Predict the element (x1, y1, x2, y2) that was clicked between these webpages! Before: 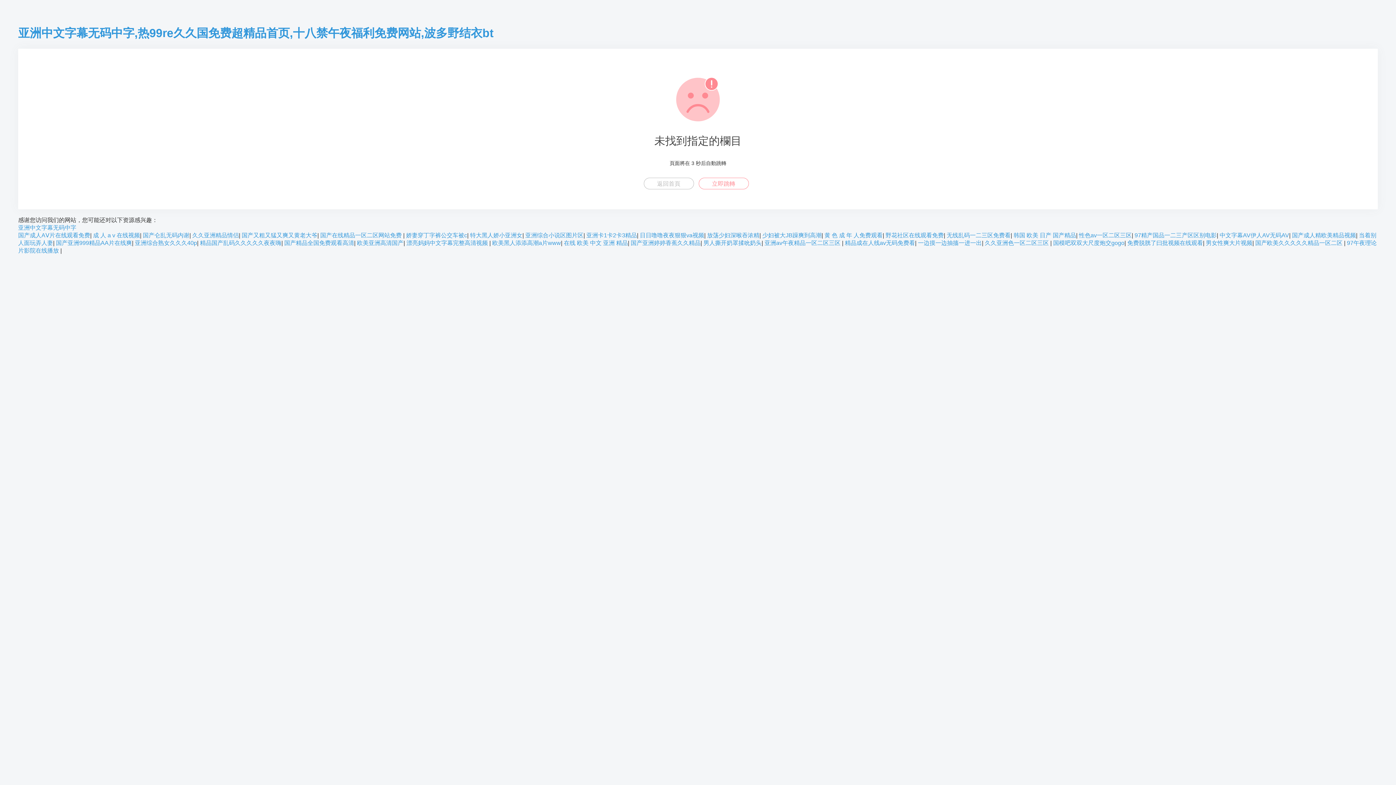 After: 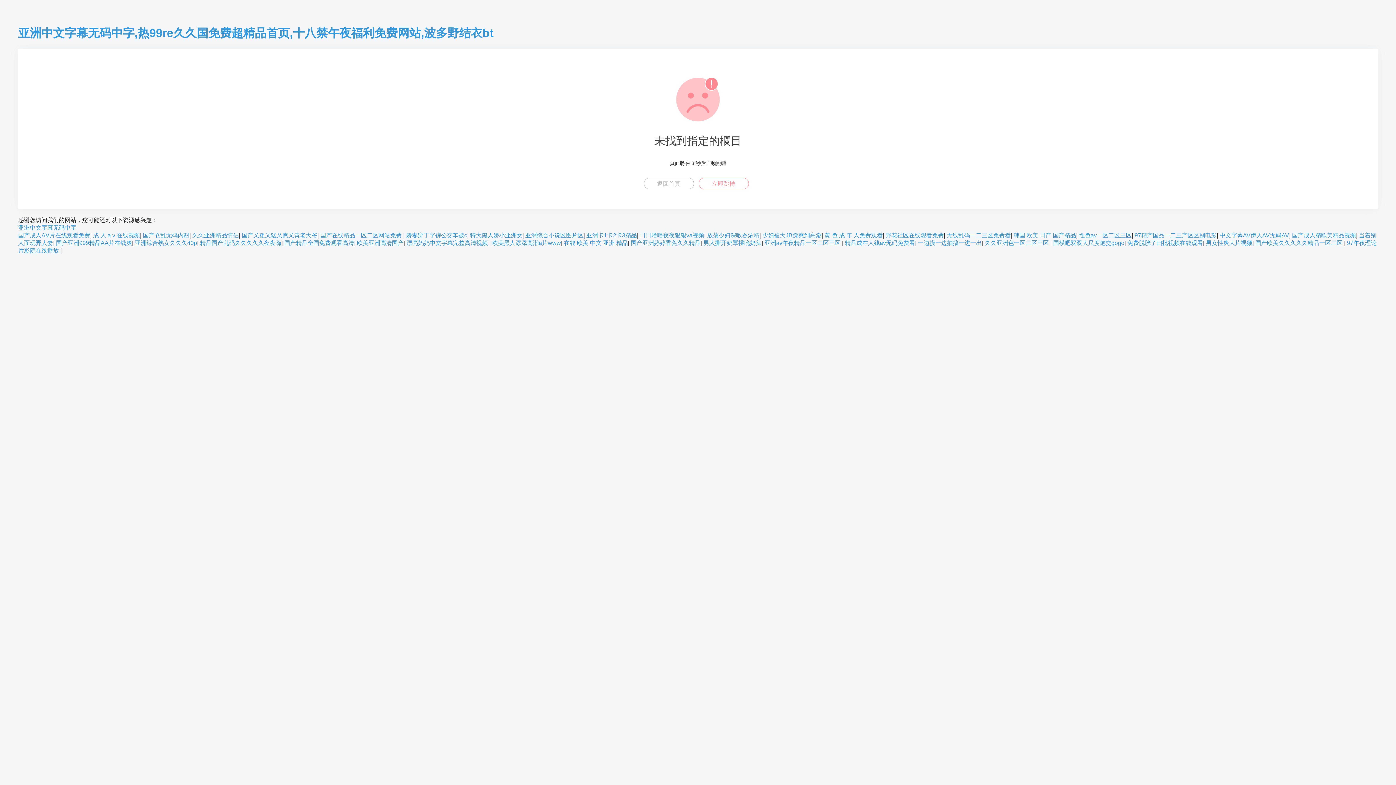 Action: label: 久久亚洲精品情侣 bbox: (192, 232, 238, 238)